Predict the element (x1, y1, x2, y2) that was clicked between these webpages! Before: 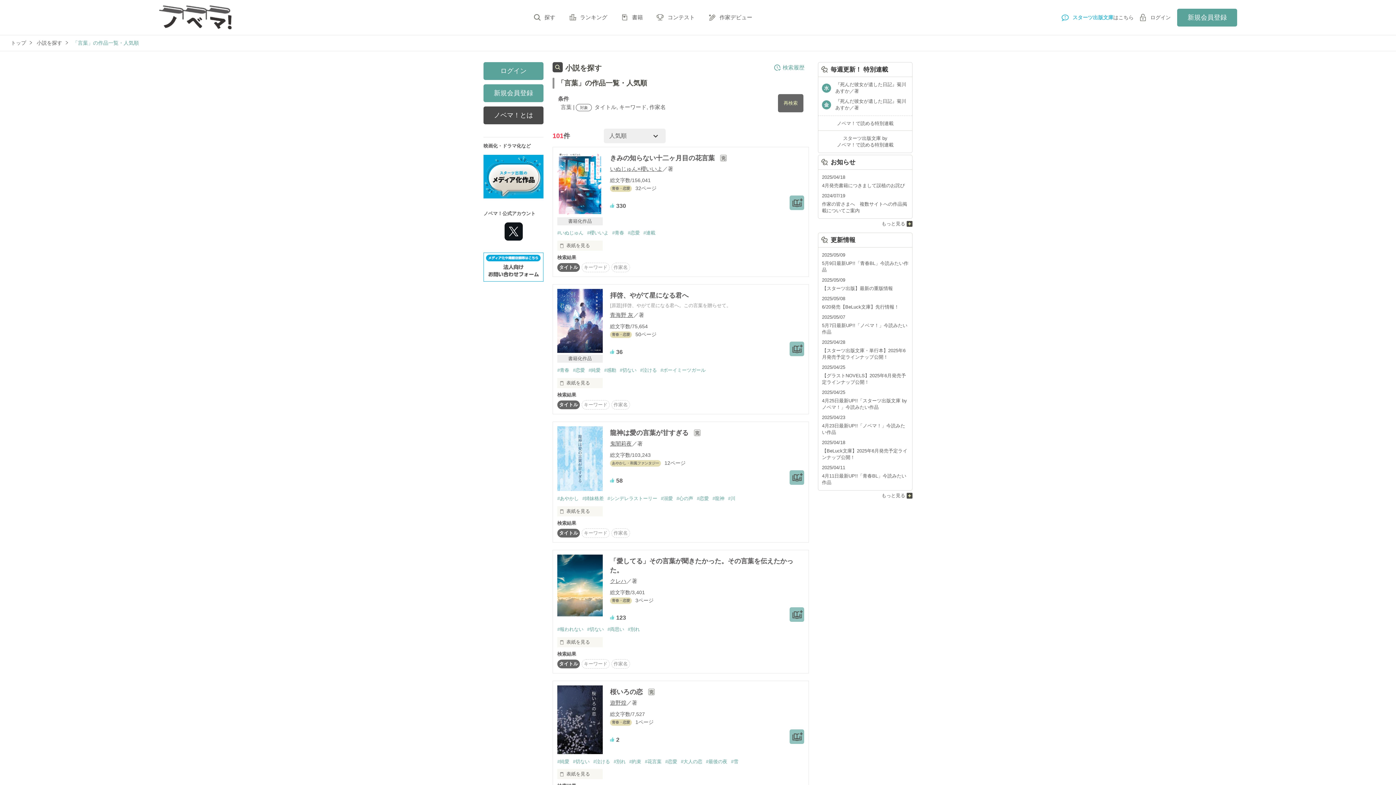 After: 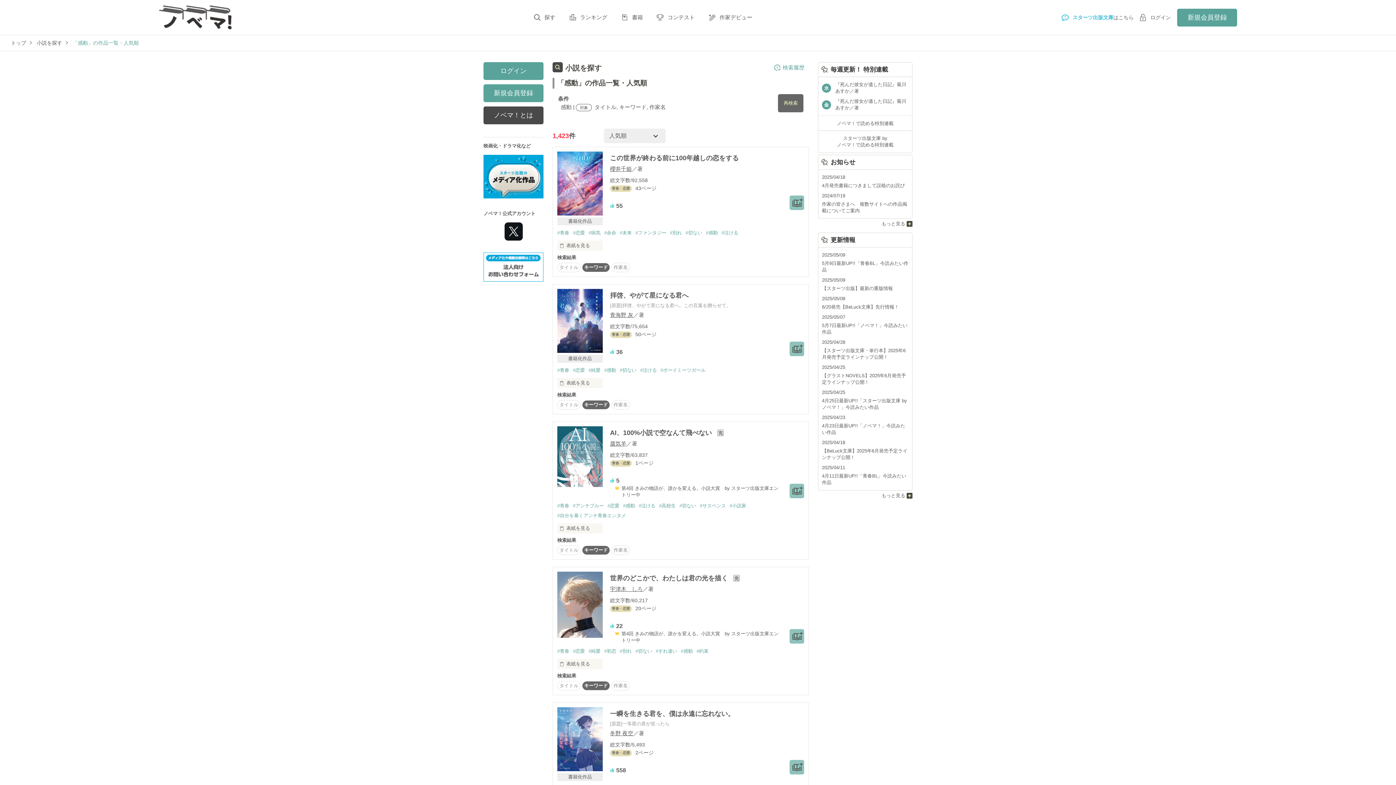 Action: bbox: (604, 366, 619, 374) label: #感動